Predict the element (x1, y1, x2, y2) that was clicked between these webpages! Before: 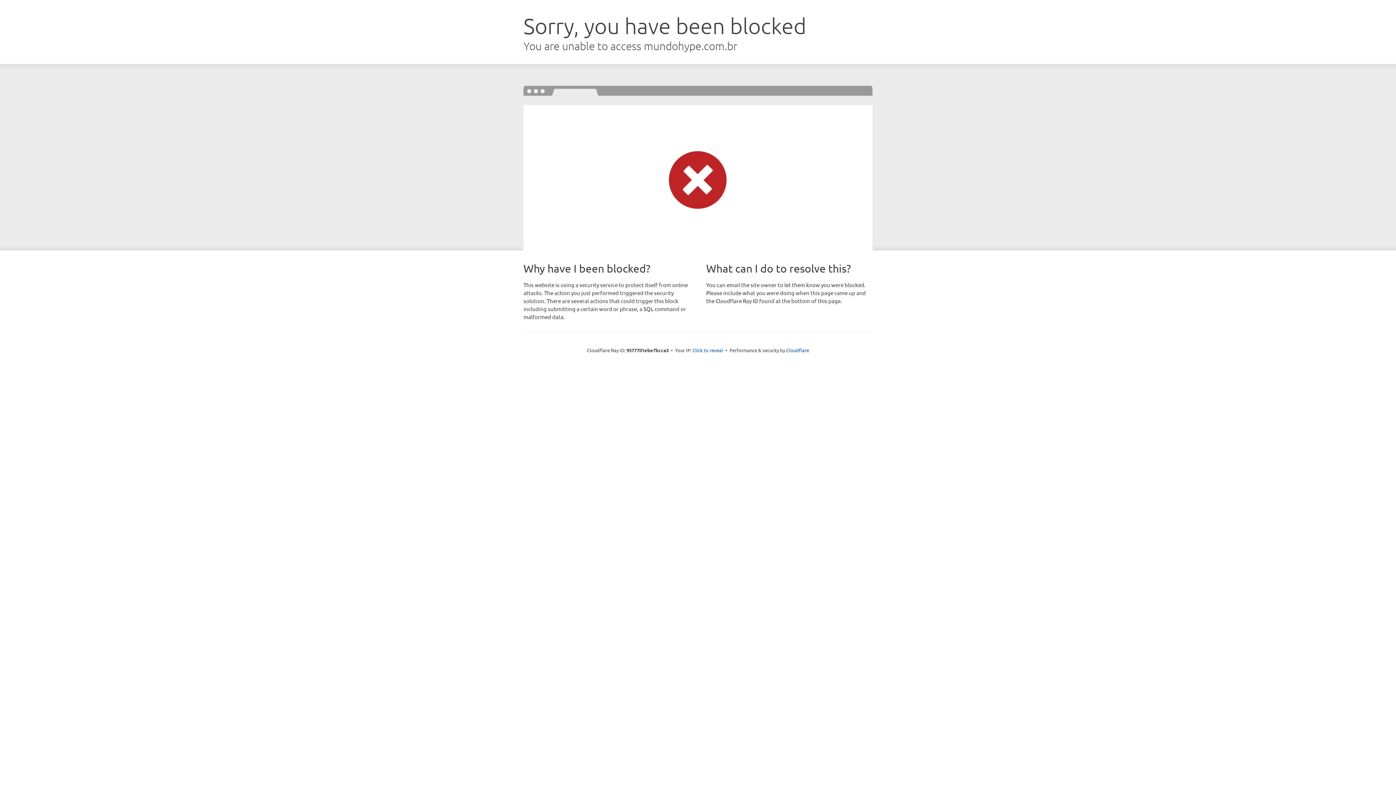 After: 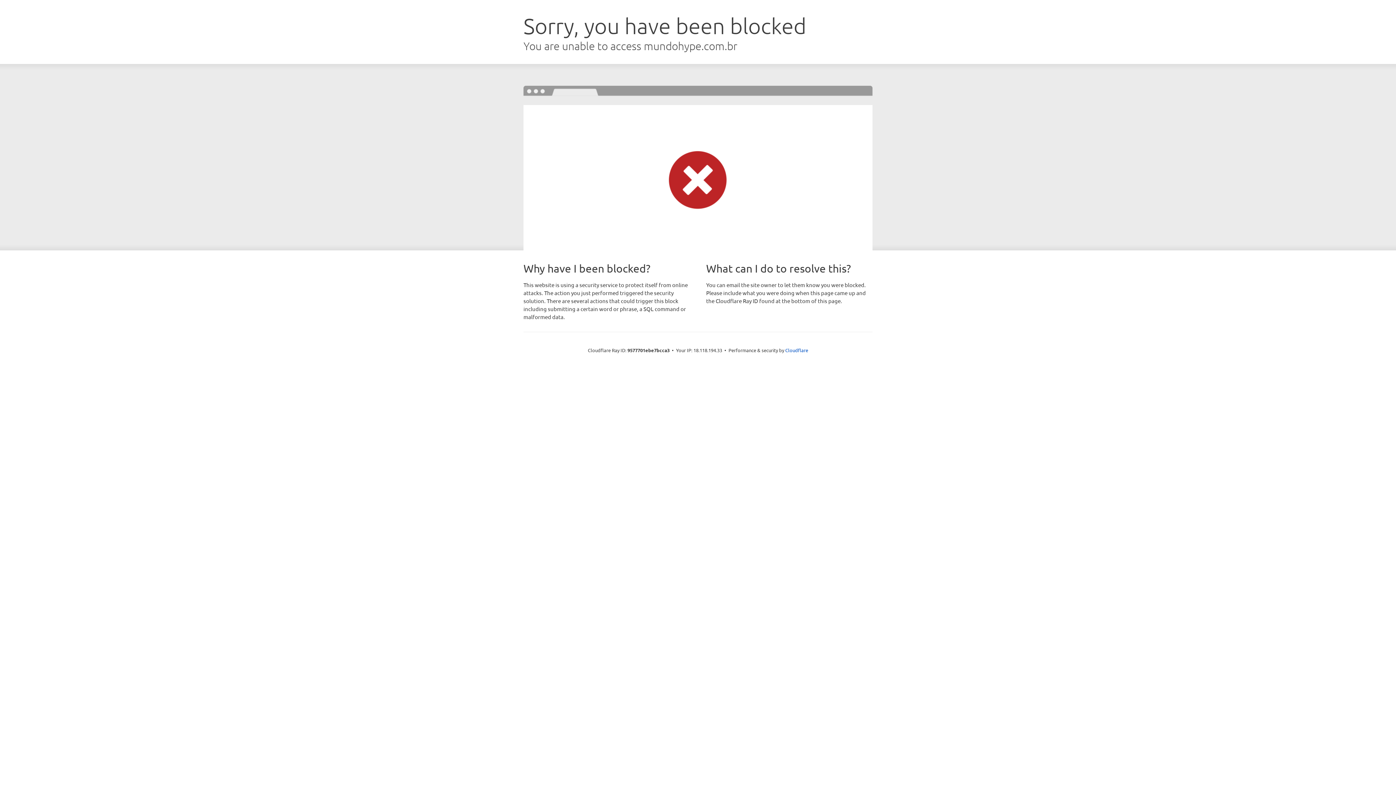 Action: label: Click to reveal bbox: (692, 346, 723, 353)